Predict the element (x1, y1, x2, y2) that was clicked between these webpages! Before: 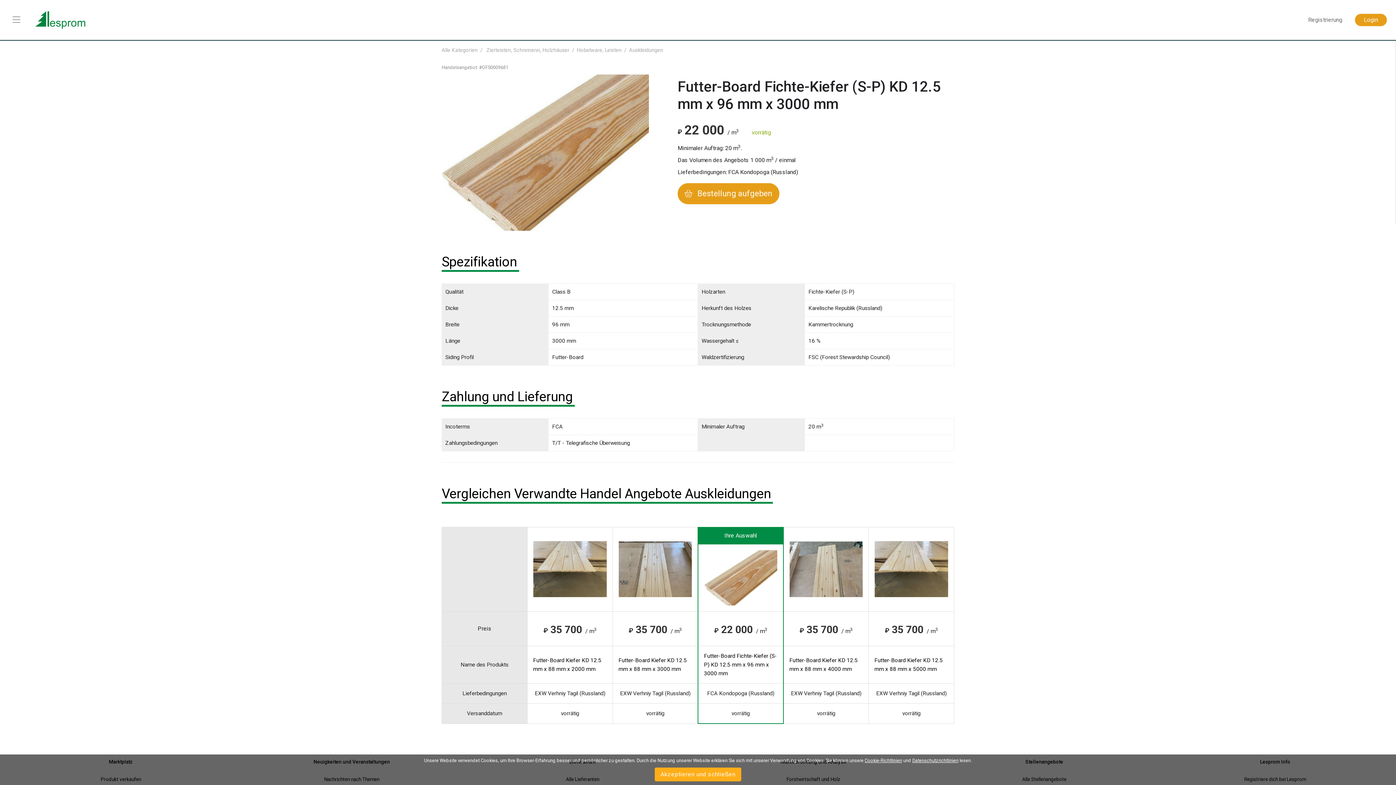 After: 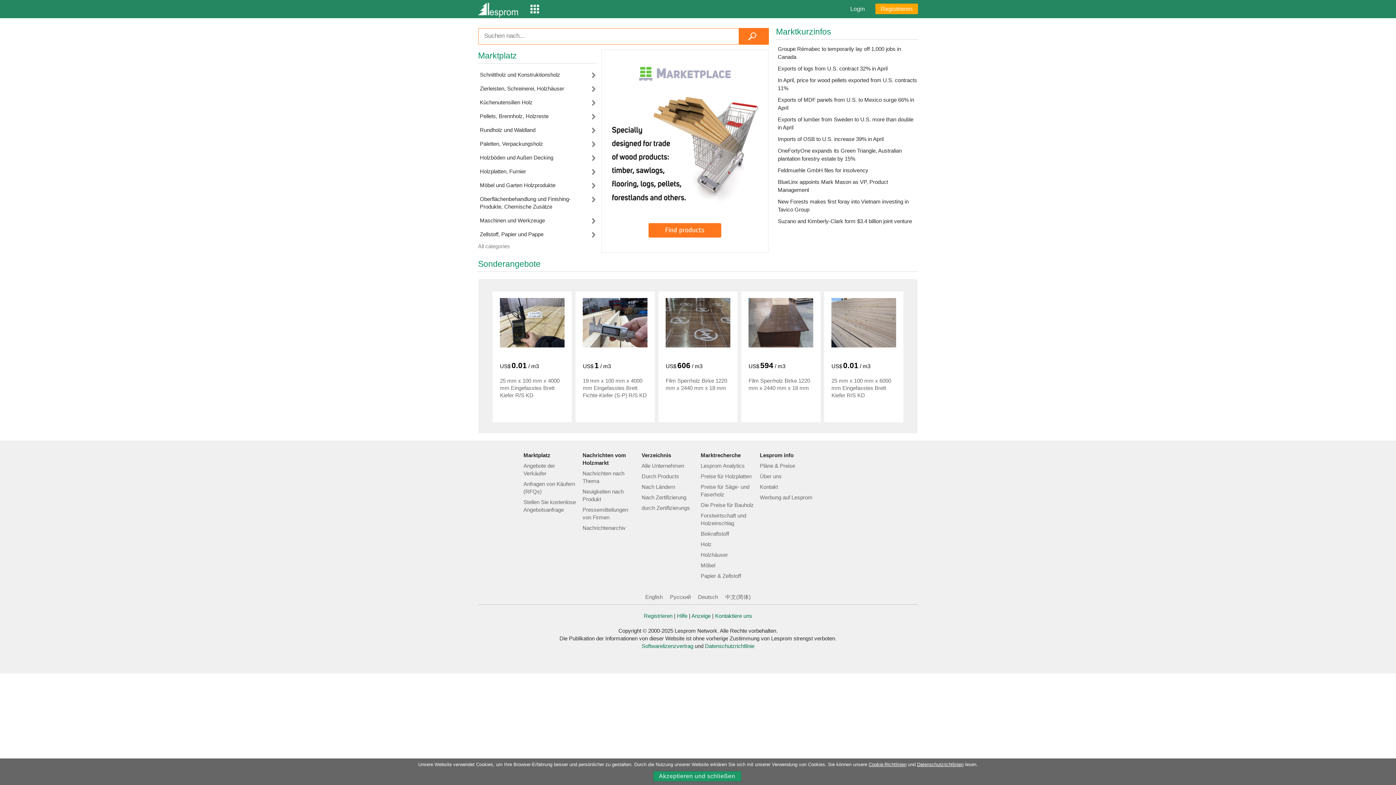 Action: bbox: (35, 0, 85, 40)